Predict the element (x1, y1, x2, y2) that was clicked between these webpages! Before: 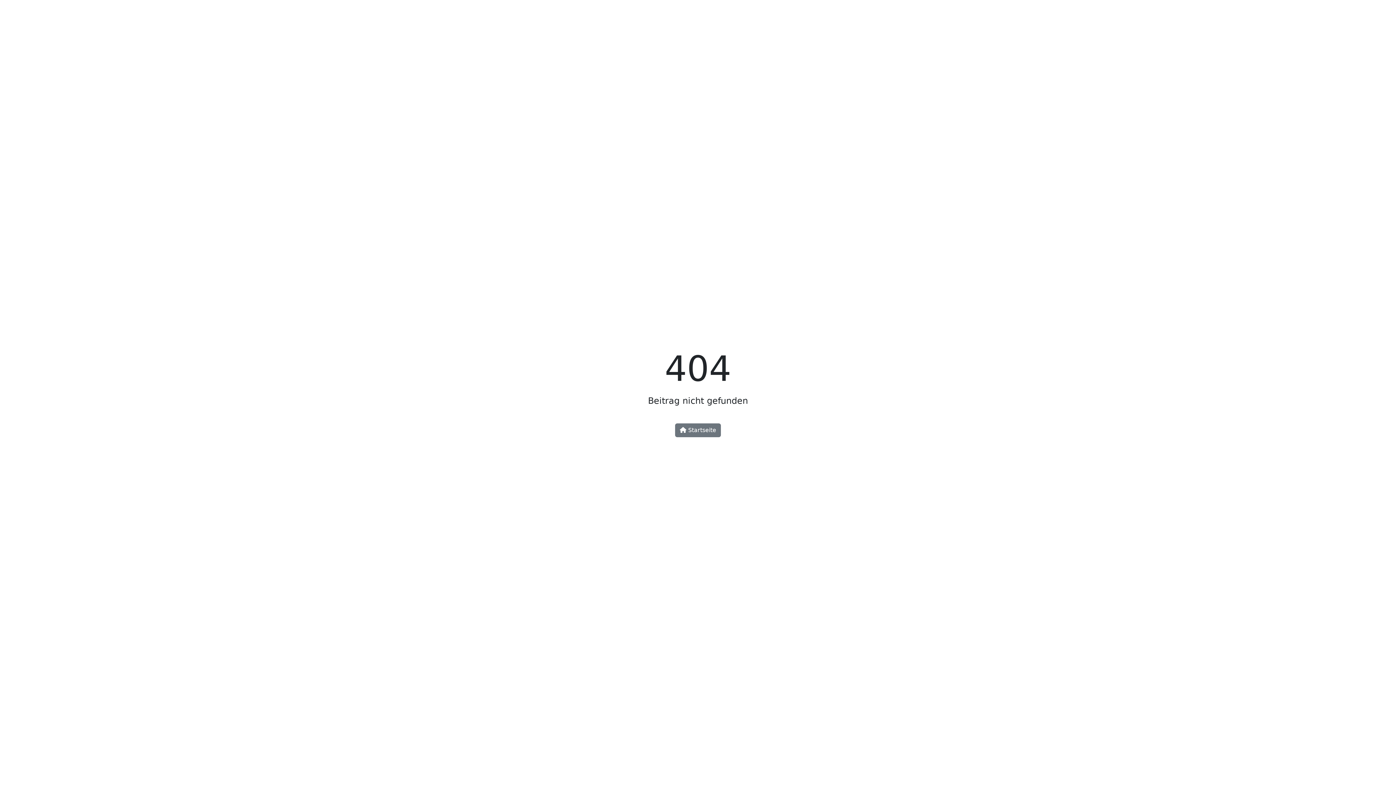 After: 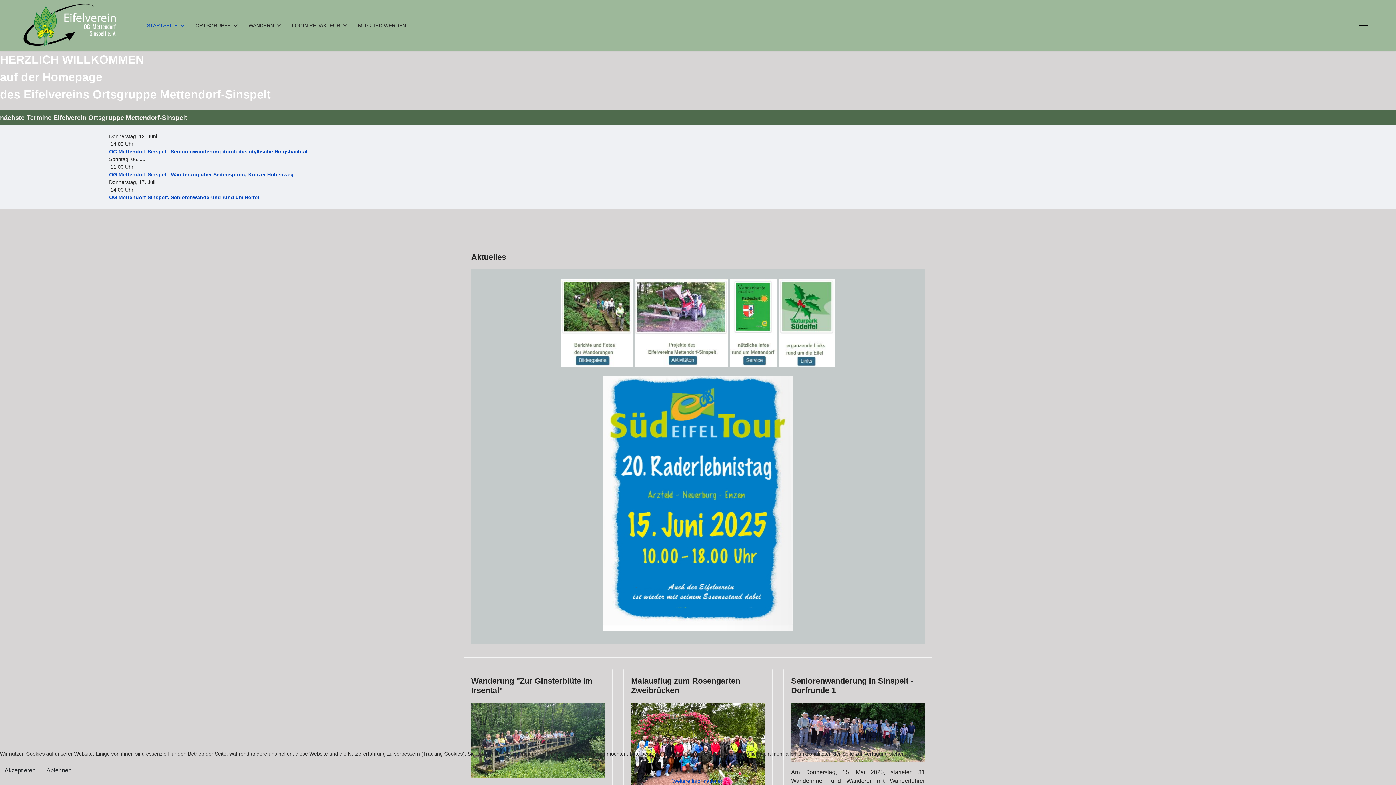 Action: bbox: (675, 423, 721, 437) label:  Startseite